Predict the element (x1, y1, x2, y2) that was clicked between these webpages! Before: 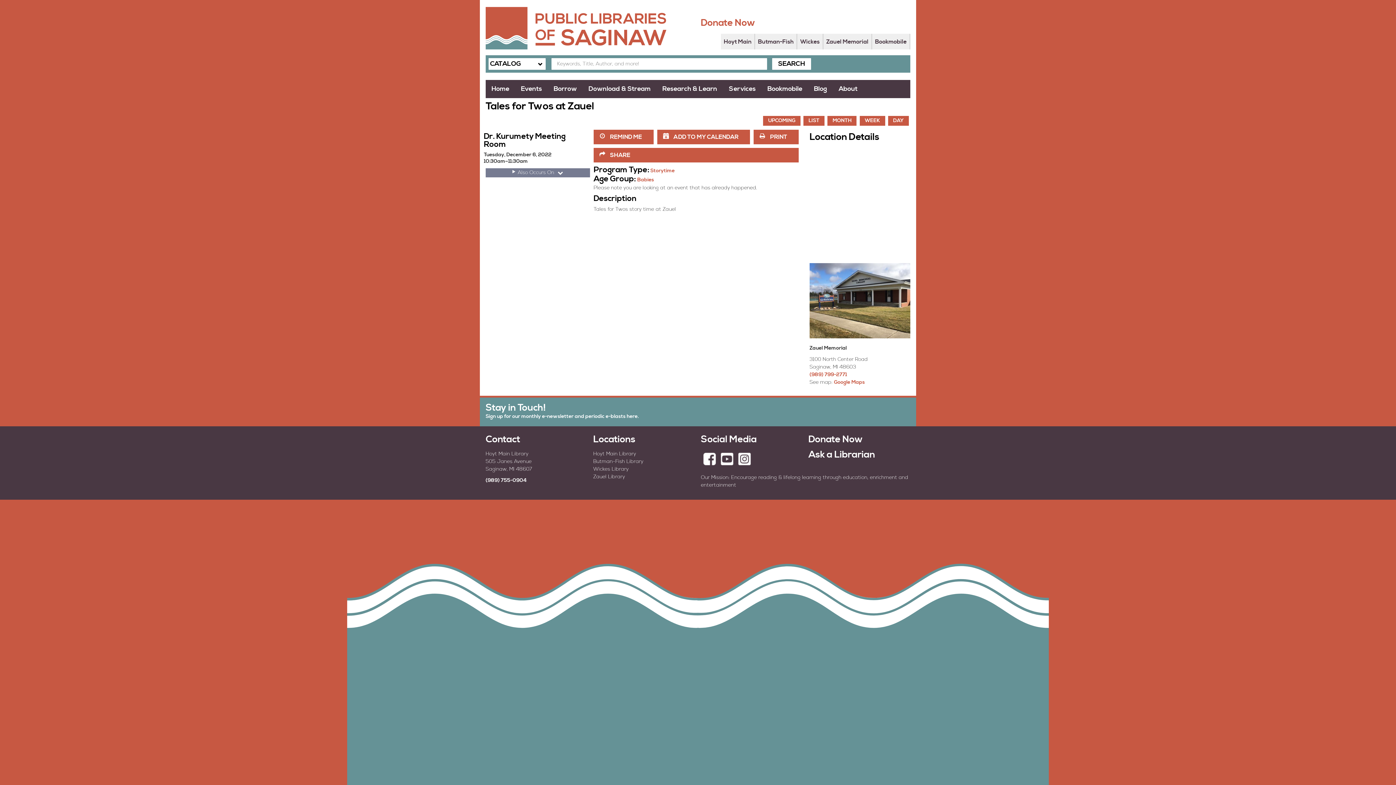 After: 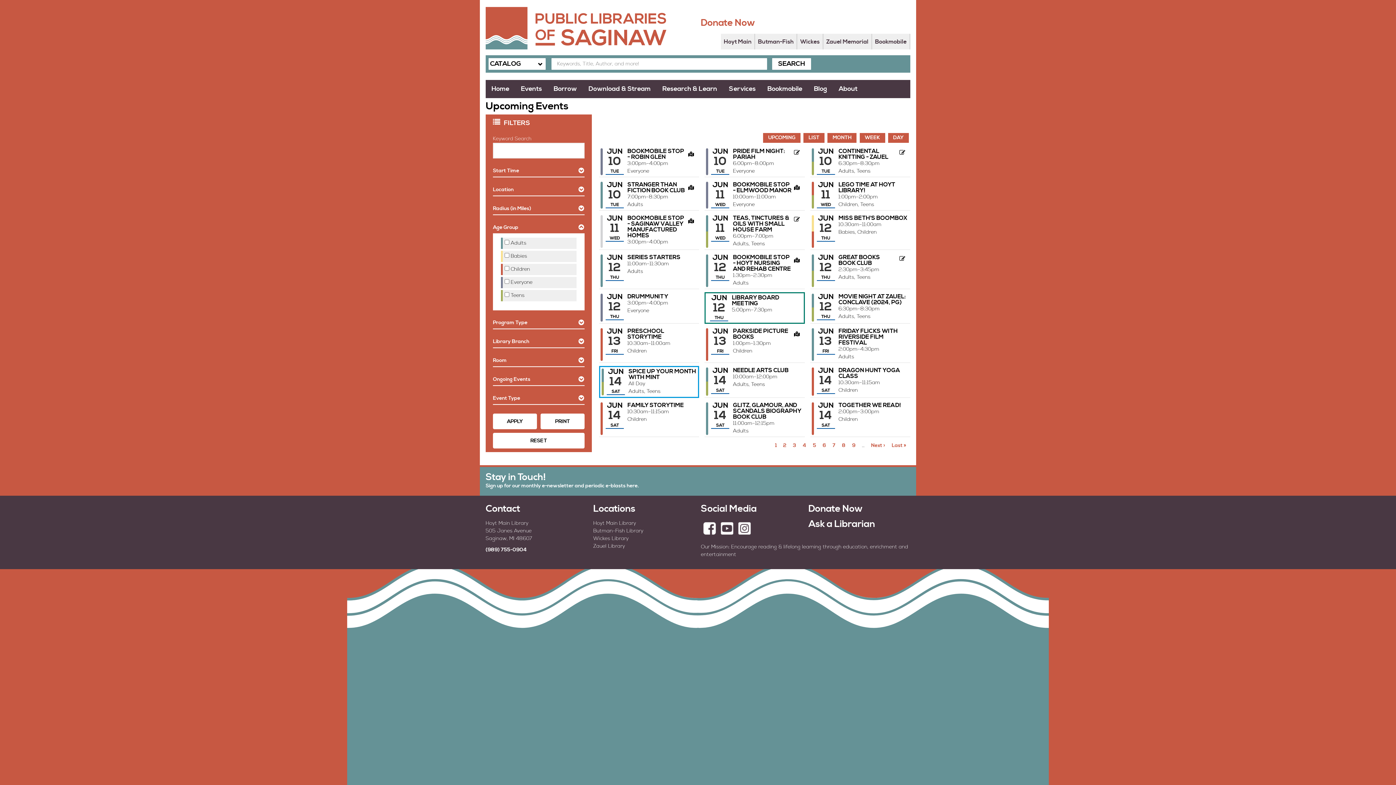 Action: label: UPCOMING bbox: (763, 116, 800, 125)